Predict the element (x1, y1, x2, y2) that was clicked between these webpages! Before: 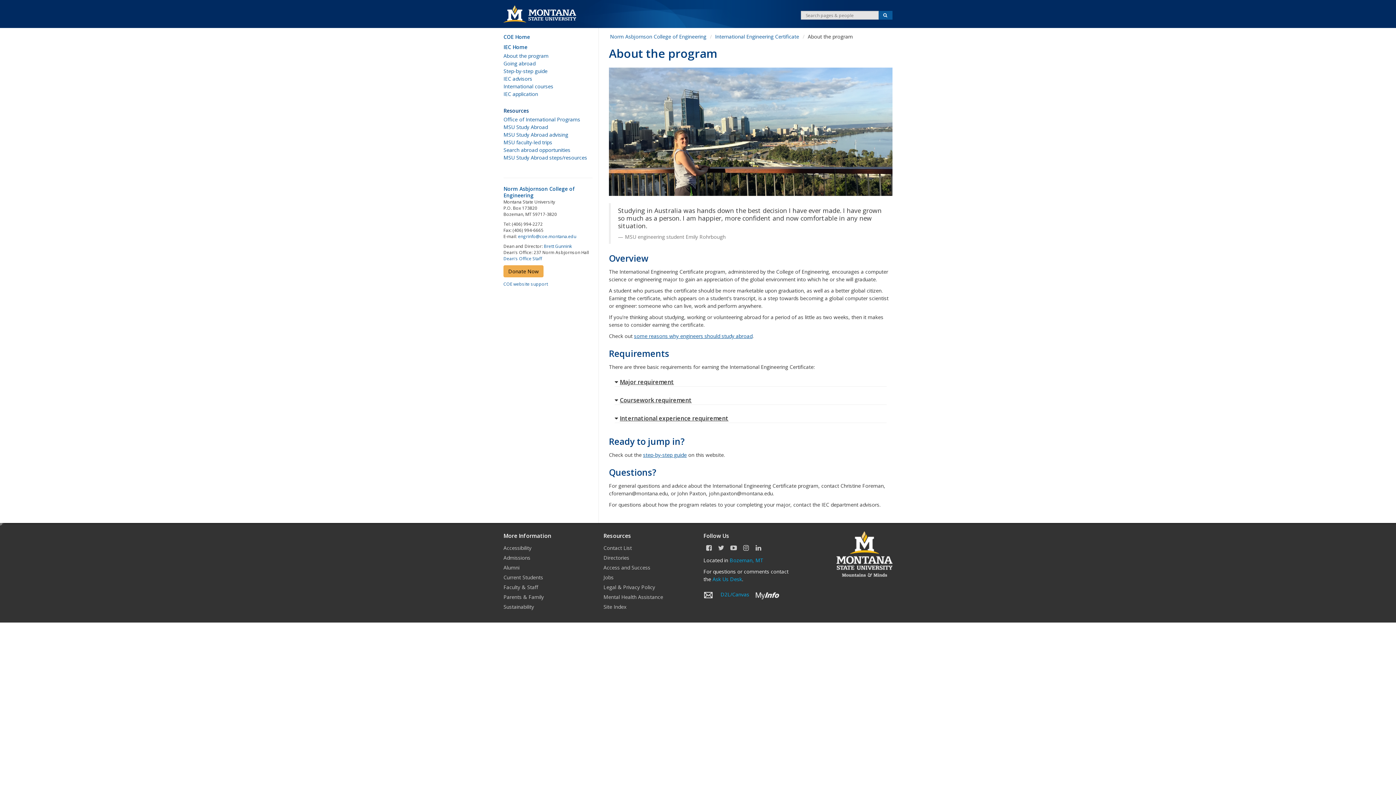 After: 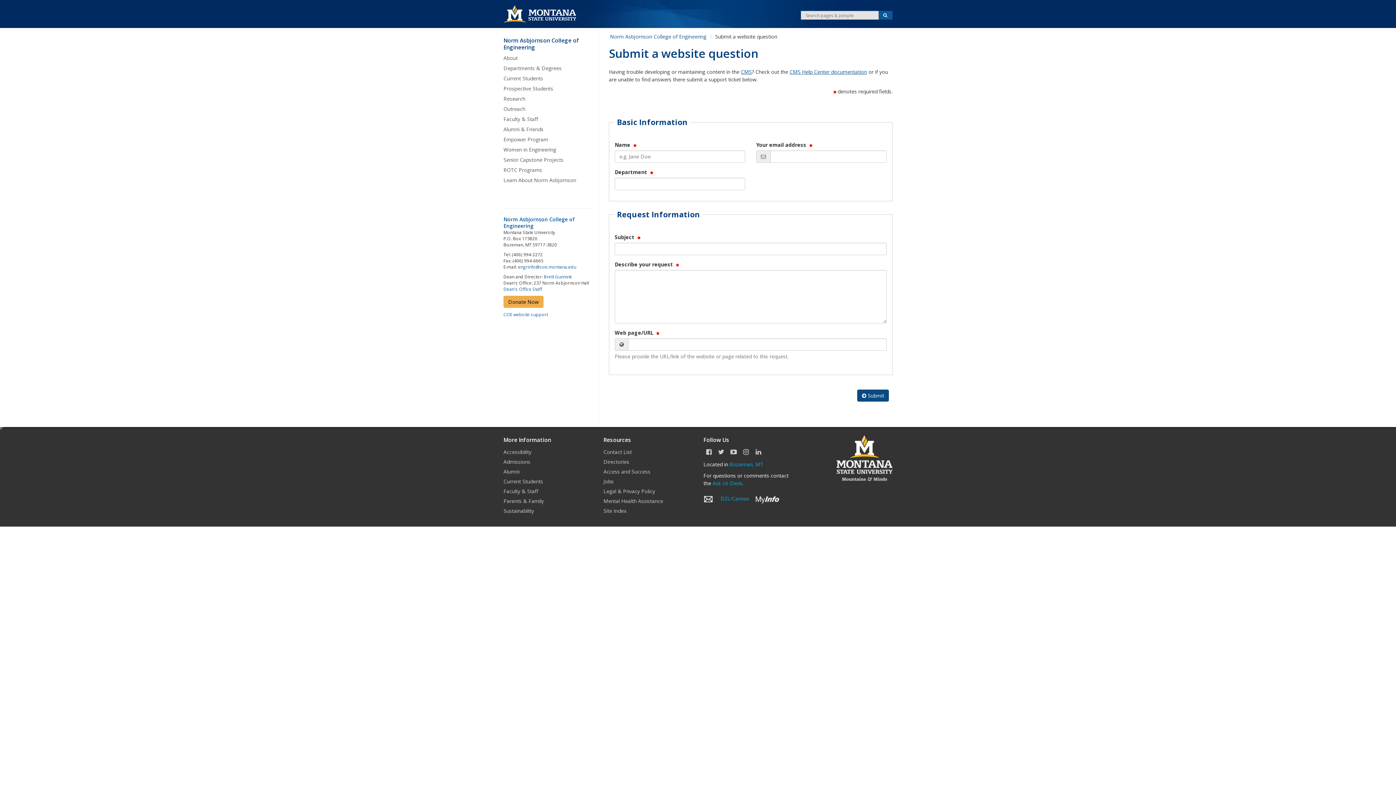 Action: label: COE website support bbox: (503, 281, 548, 286)